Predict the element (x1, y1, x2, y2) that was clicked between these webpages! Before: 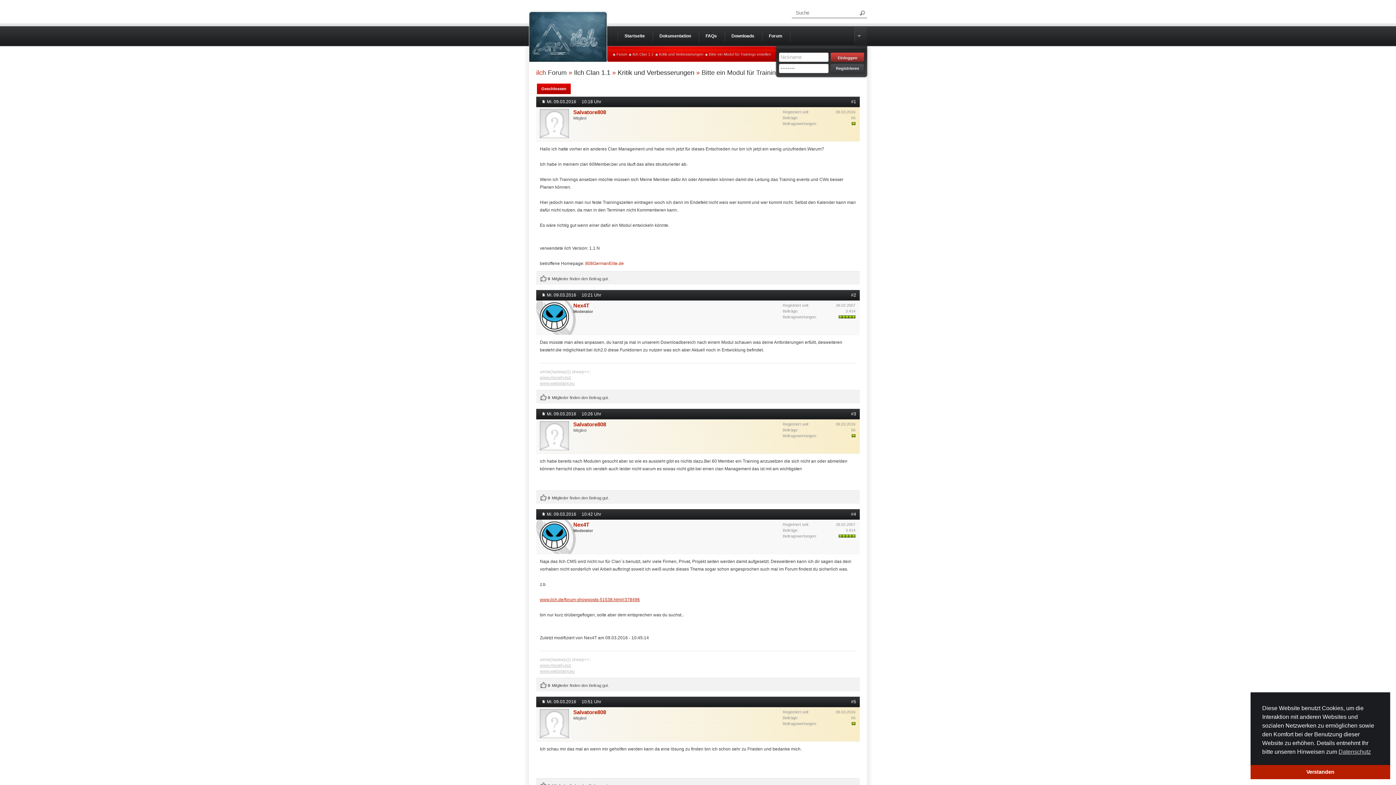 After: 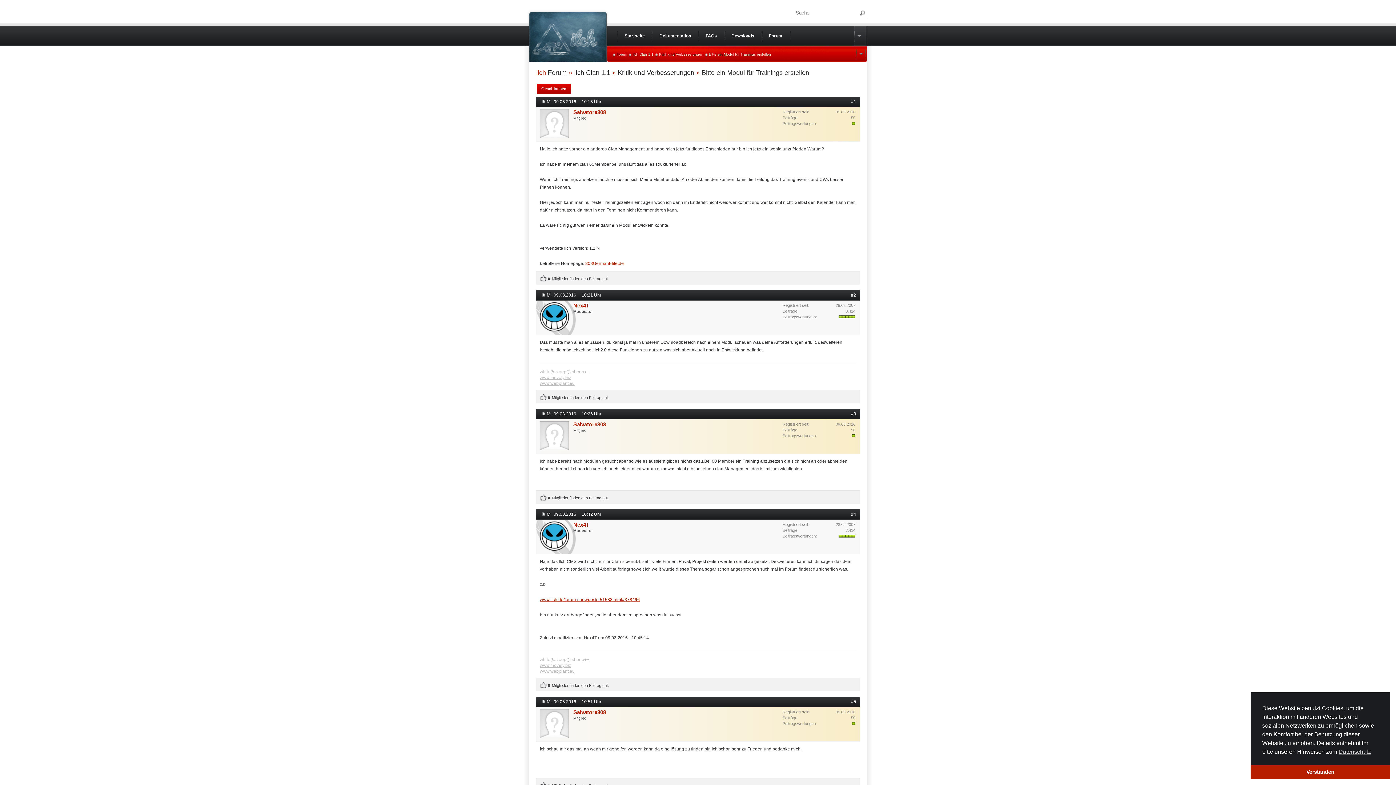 Action: bbox: (854, 26, 867, 46)